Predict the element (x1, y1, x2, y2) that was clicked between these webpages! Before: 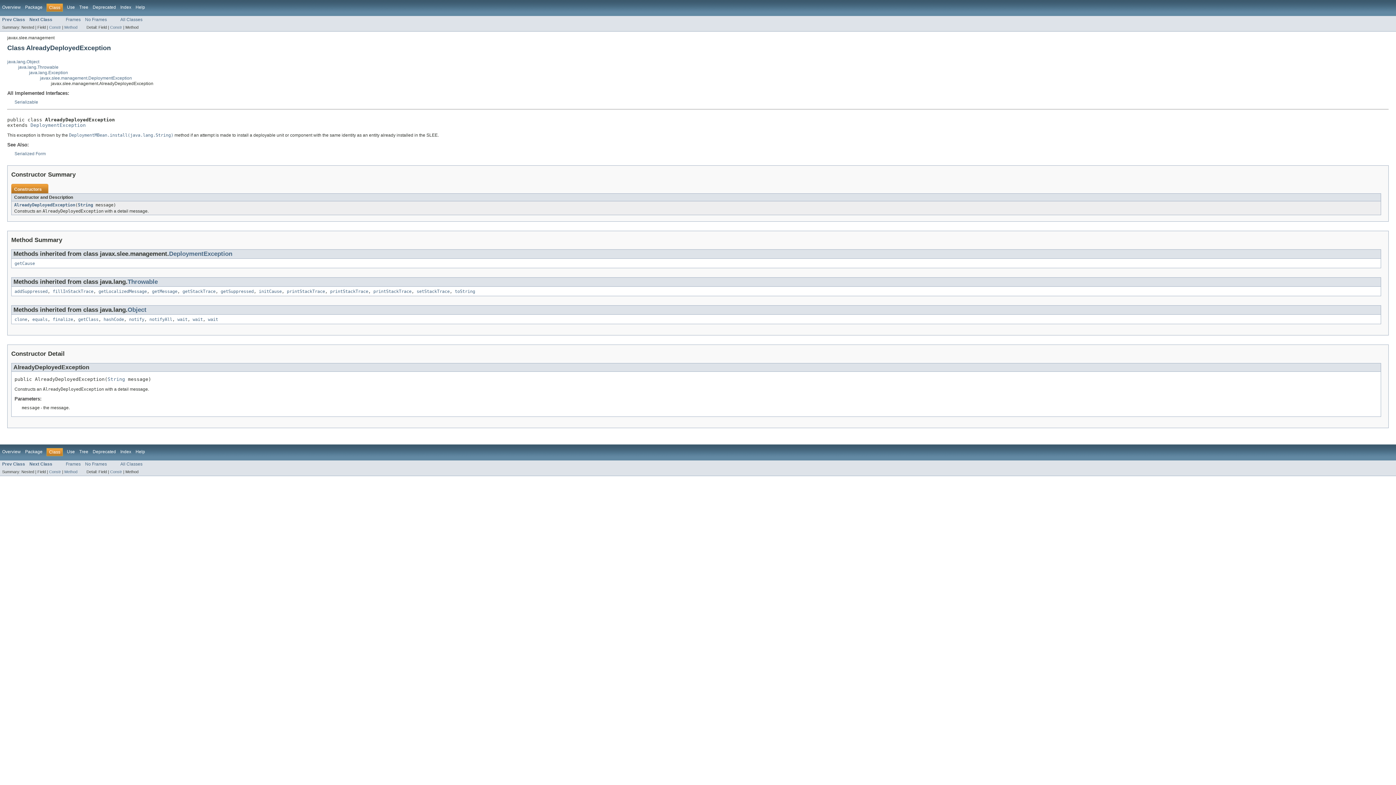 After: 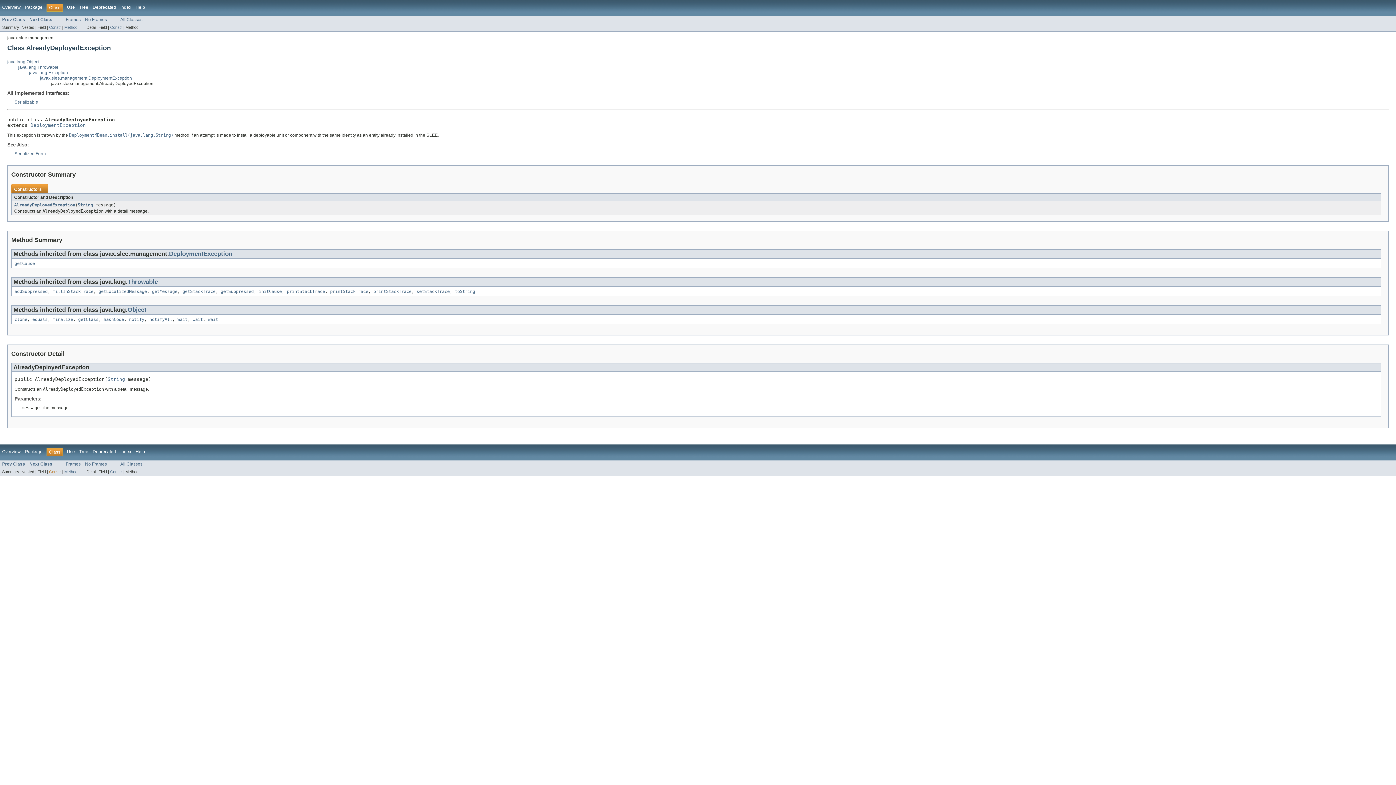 Action: bbox: (49, 469, 61, 474) label: Constr